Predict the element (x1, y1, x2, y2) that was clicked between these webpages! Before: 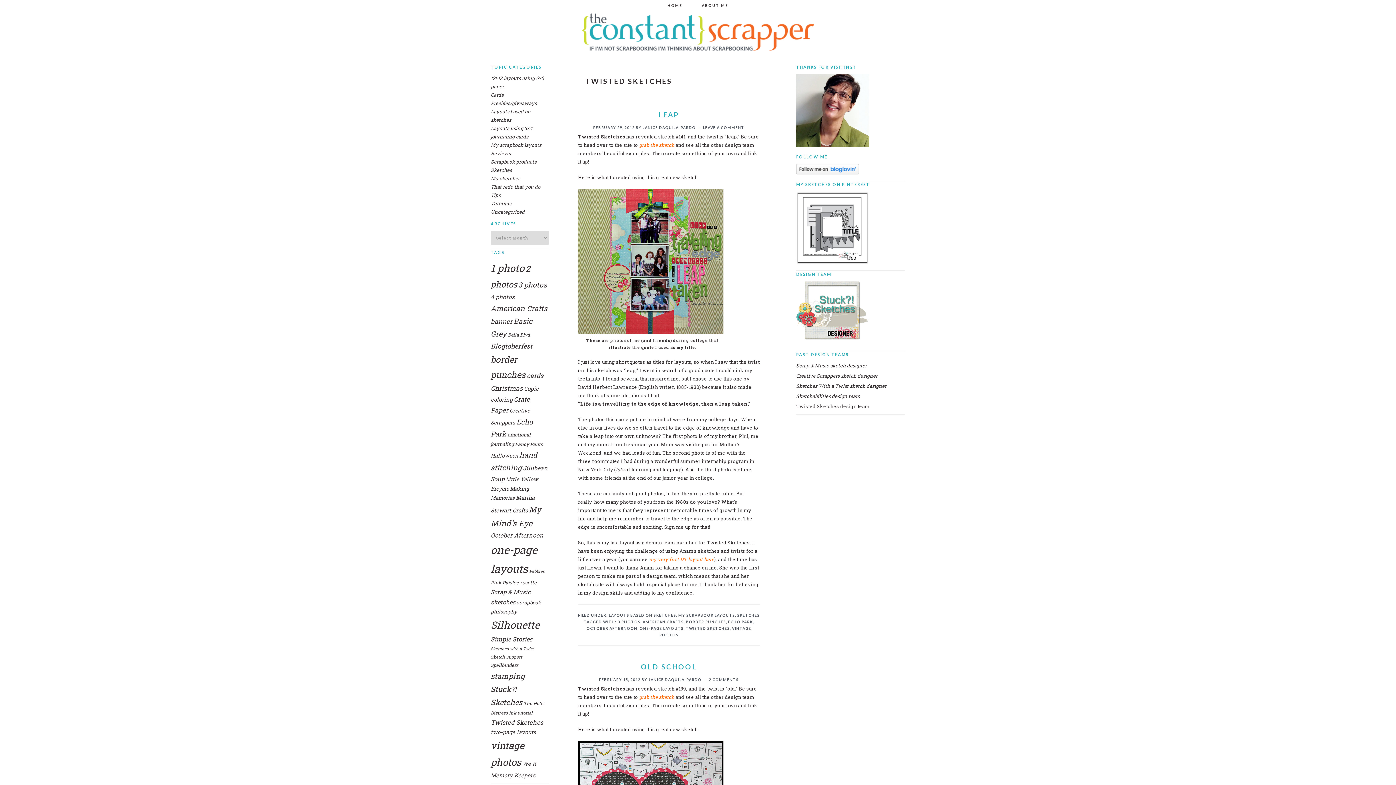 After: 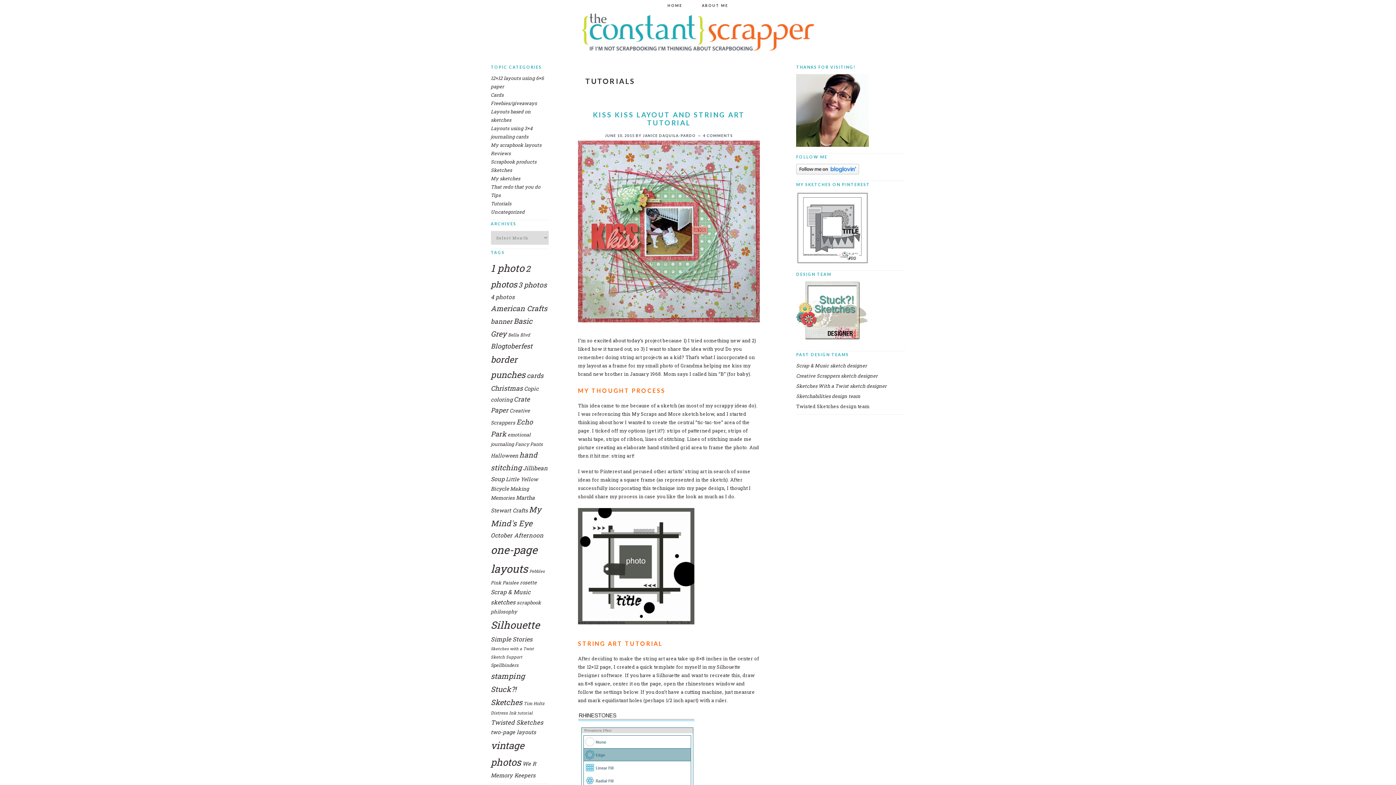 Action: label: Tutorials bbox: (490, 200, 511, 206)